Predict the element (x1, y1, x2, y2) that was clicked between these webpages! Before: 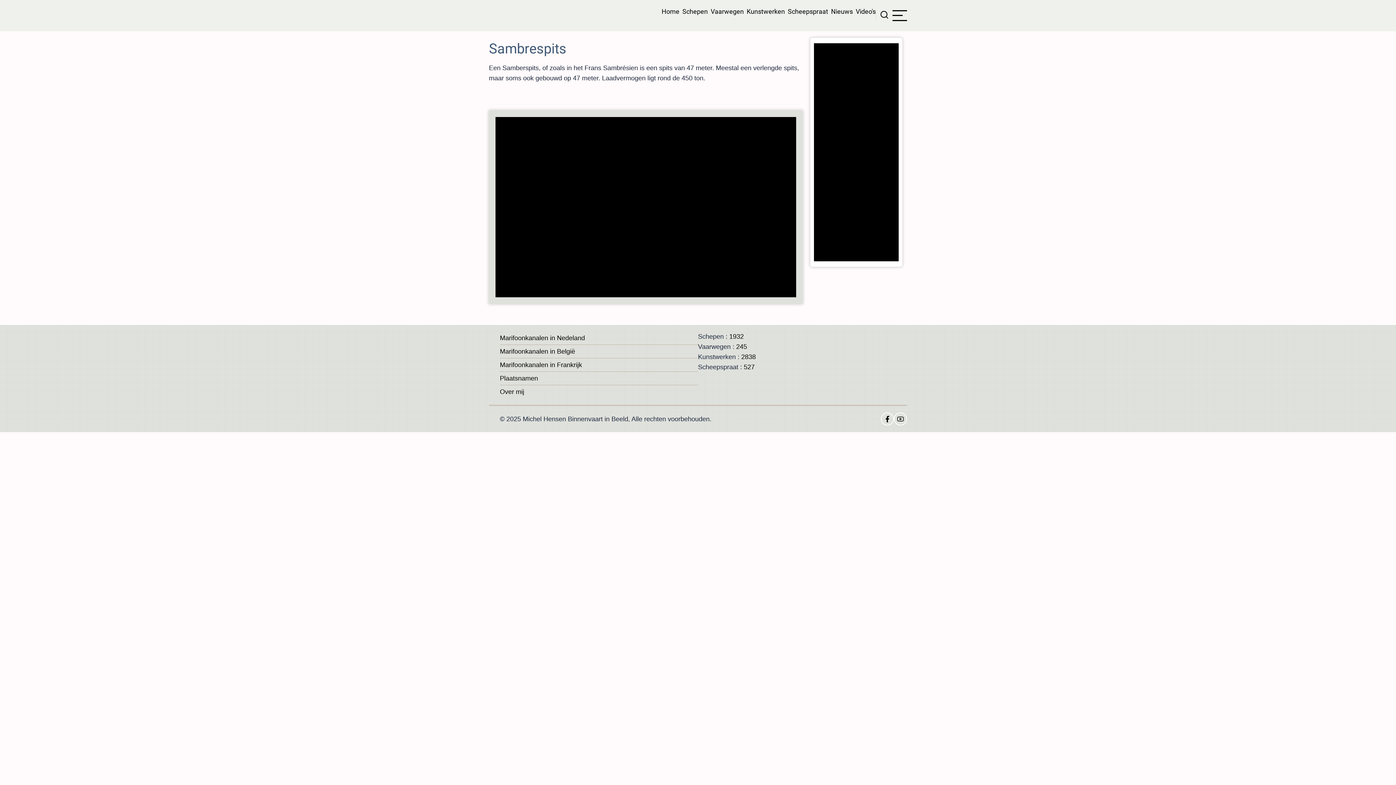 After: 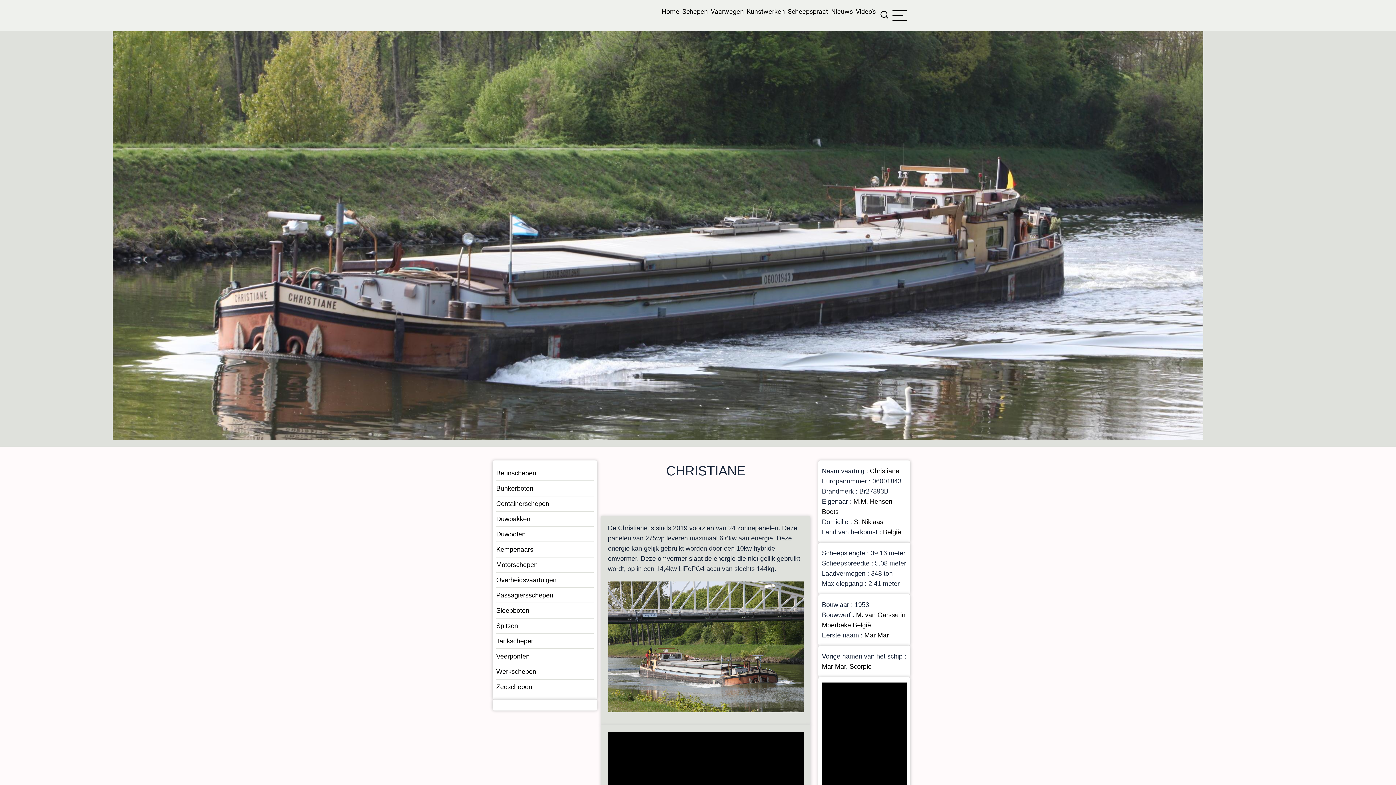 Action: bbox: (729, 333, 744, 340) label: 1932